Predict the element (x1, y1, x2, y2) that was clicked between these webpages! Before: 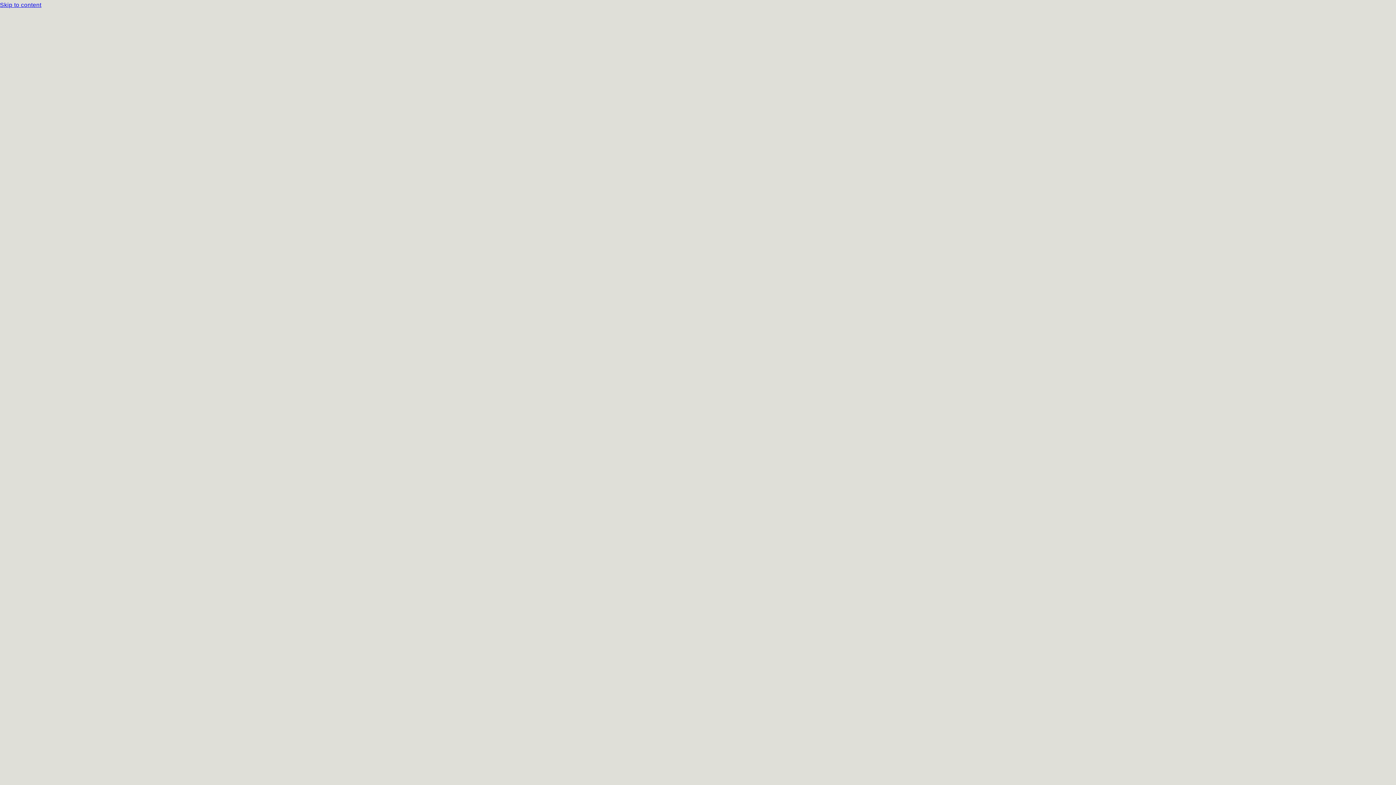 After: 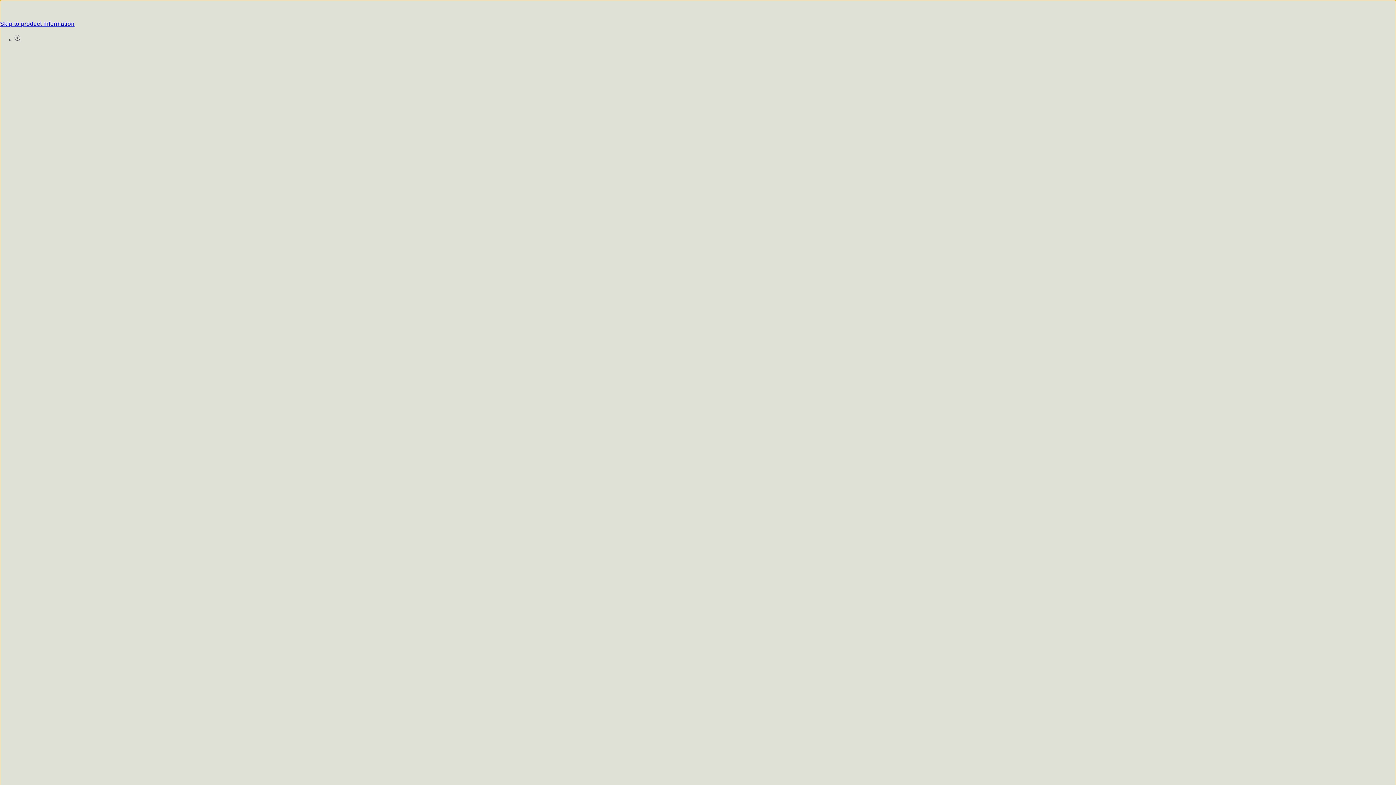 Action: bbox: (0, 0, 1396, 10) label: Skip to content